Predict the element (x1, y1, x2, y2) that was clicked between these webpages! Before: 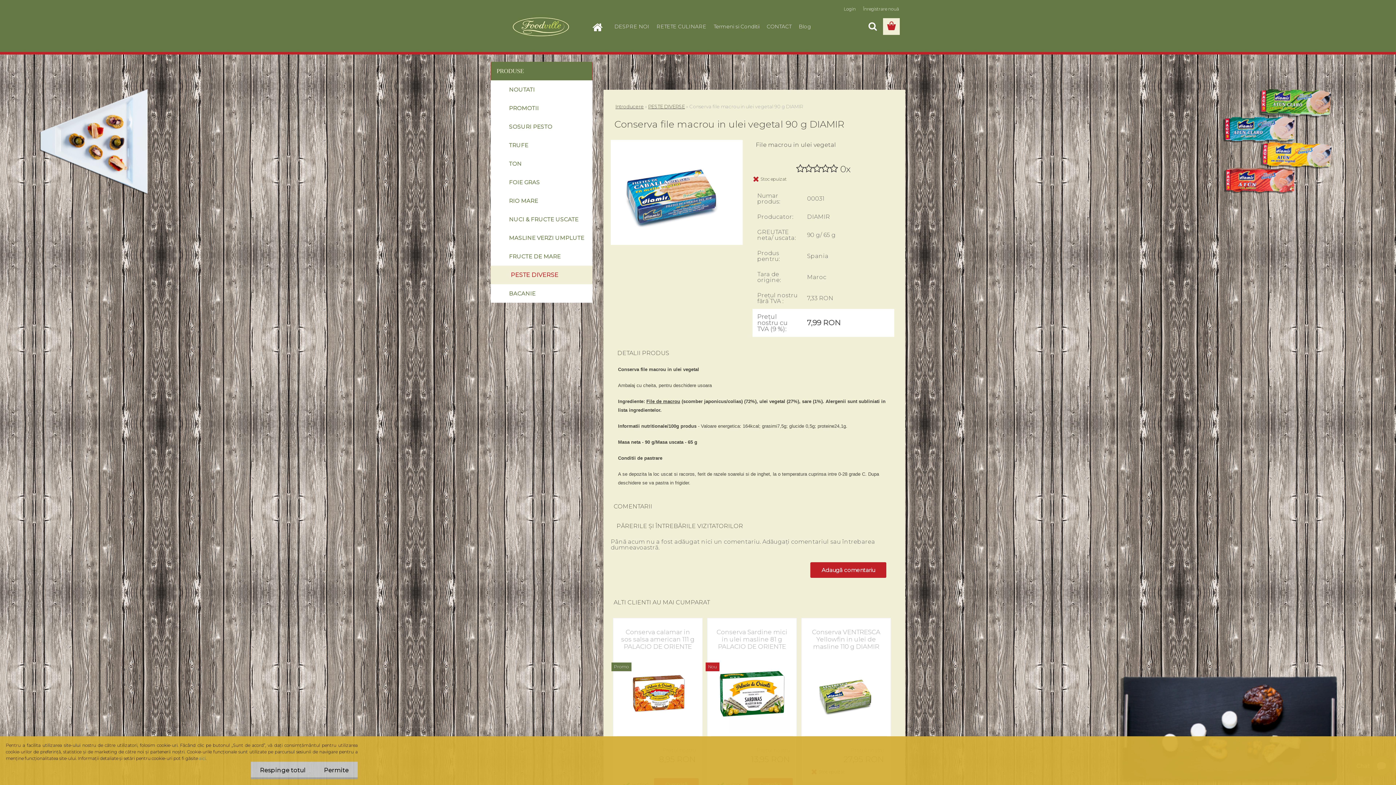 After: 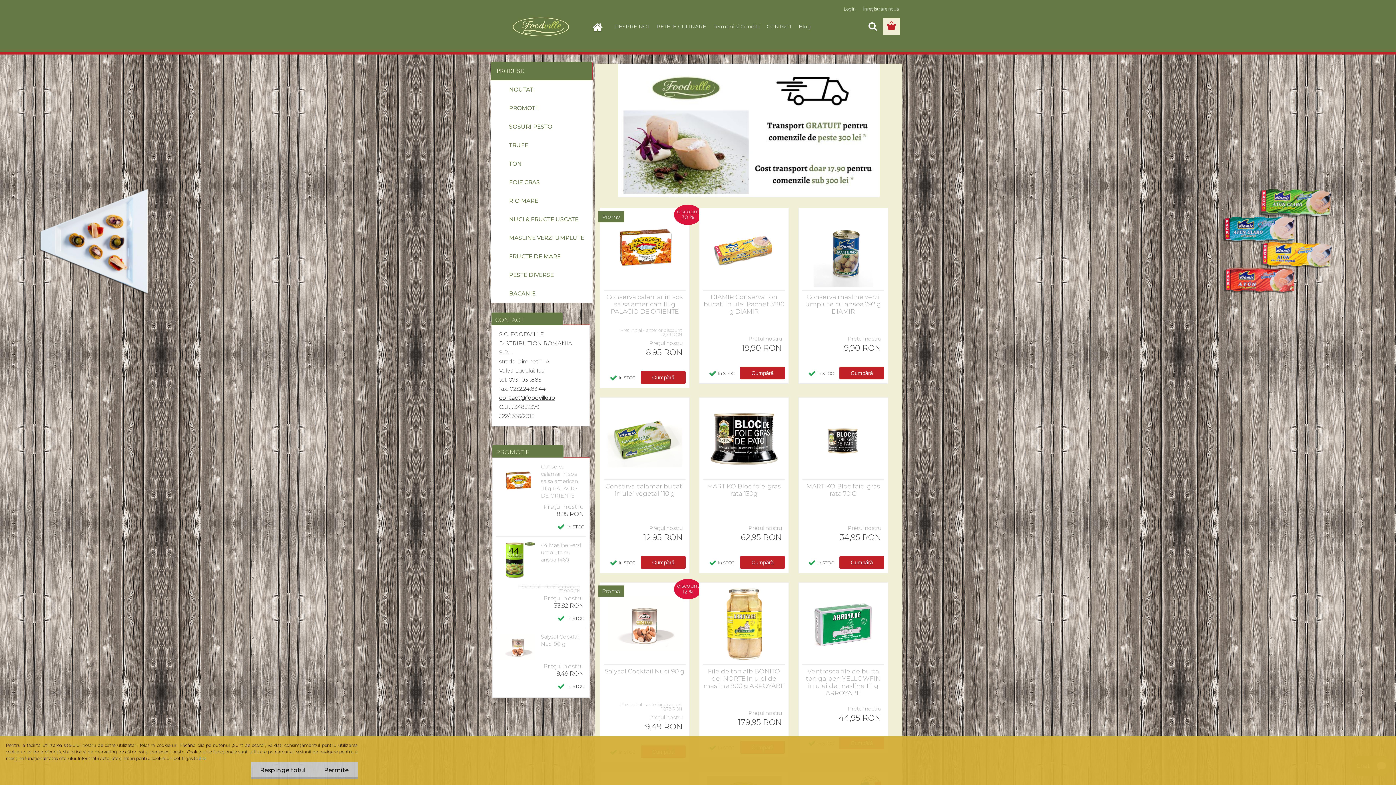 Action: bbox: (490, 8, 590, 45)